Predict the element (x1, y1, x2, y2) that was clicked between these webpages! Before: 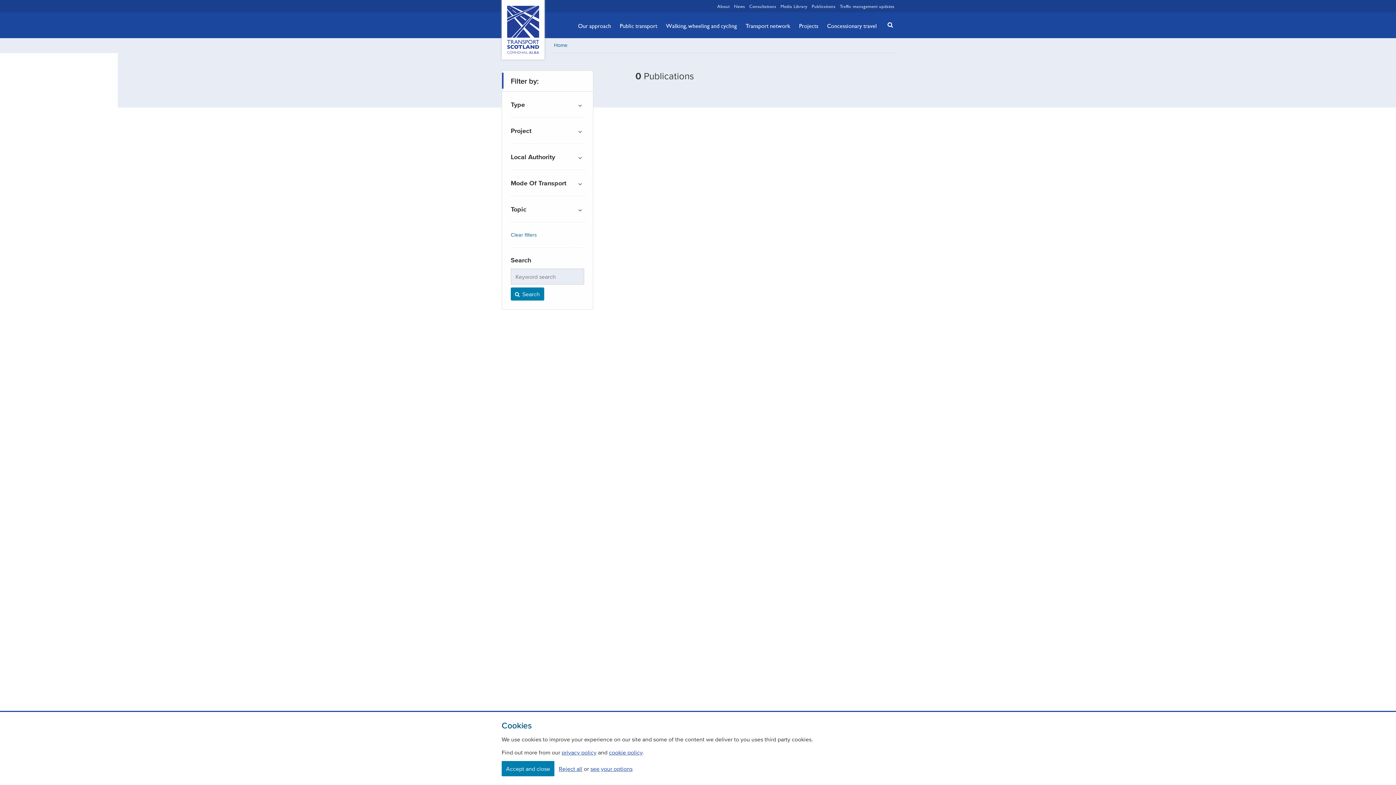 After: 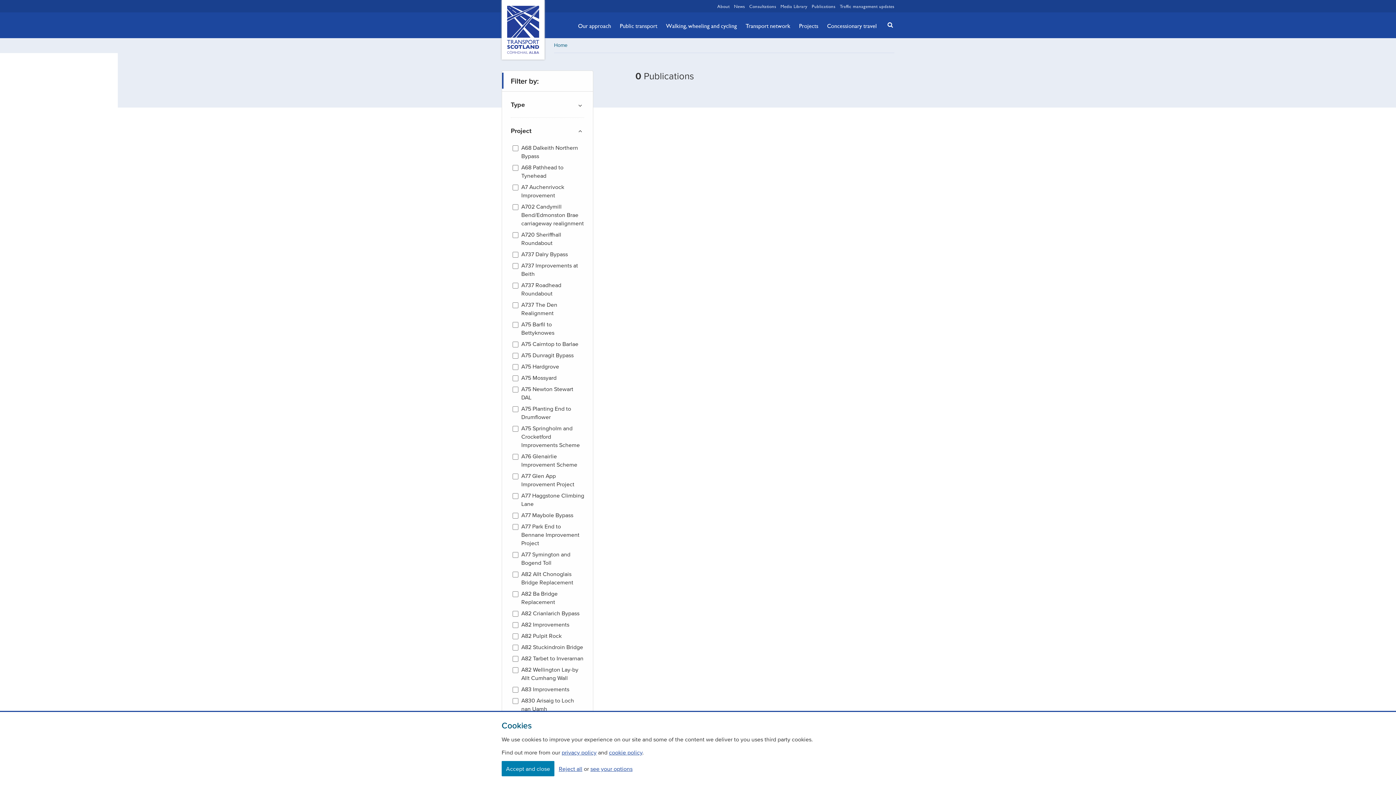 Action: bbox: (510, 127, 584, 134) label: filter by